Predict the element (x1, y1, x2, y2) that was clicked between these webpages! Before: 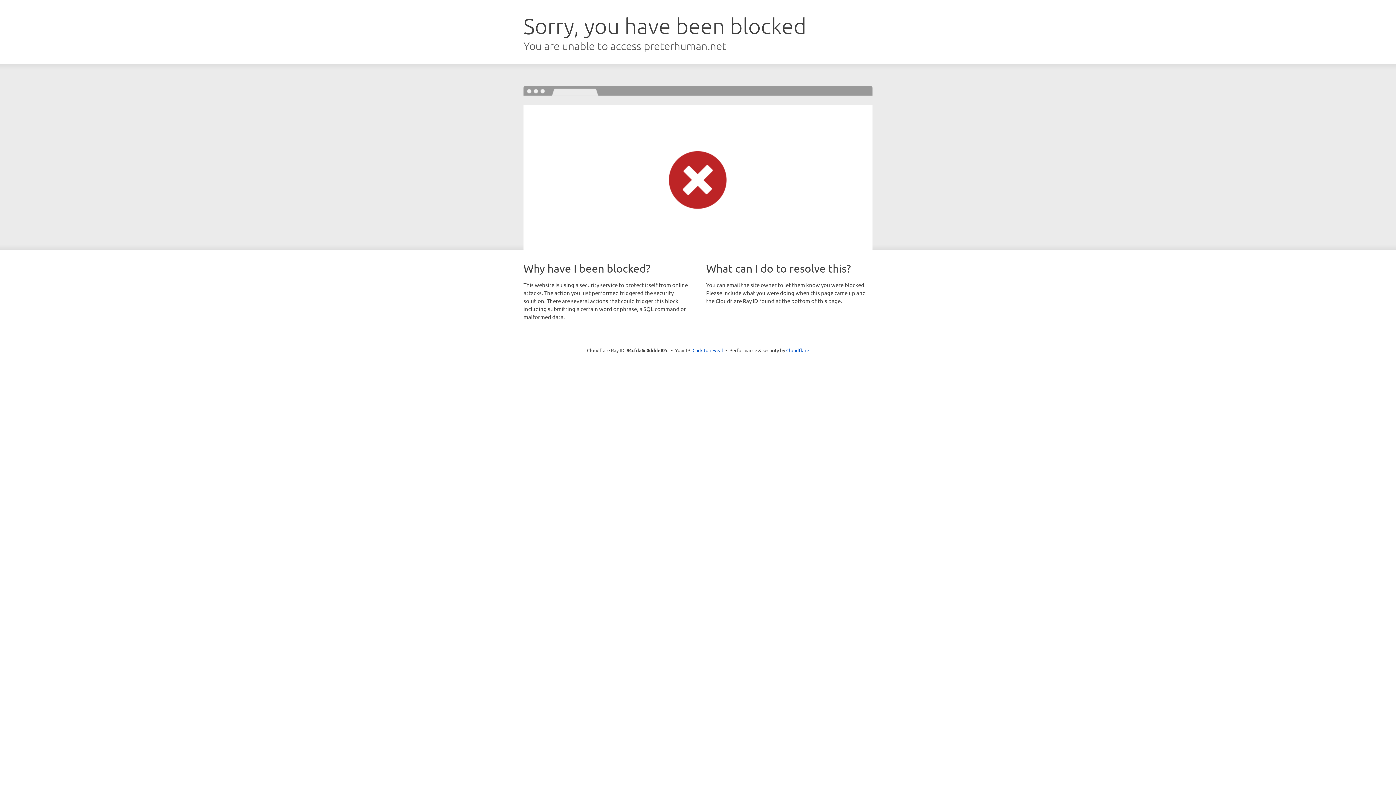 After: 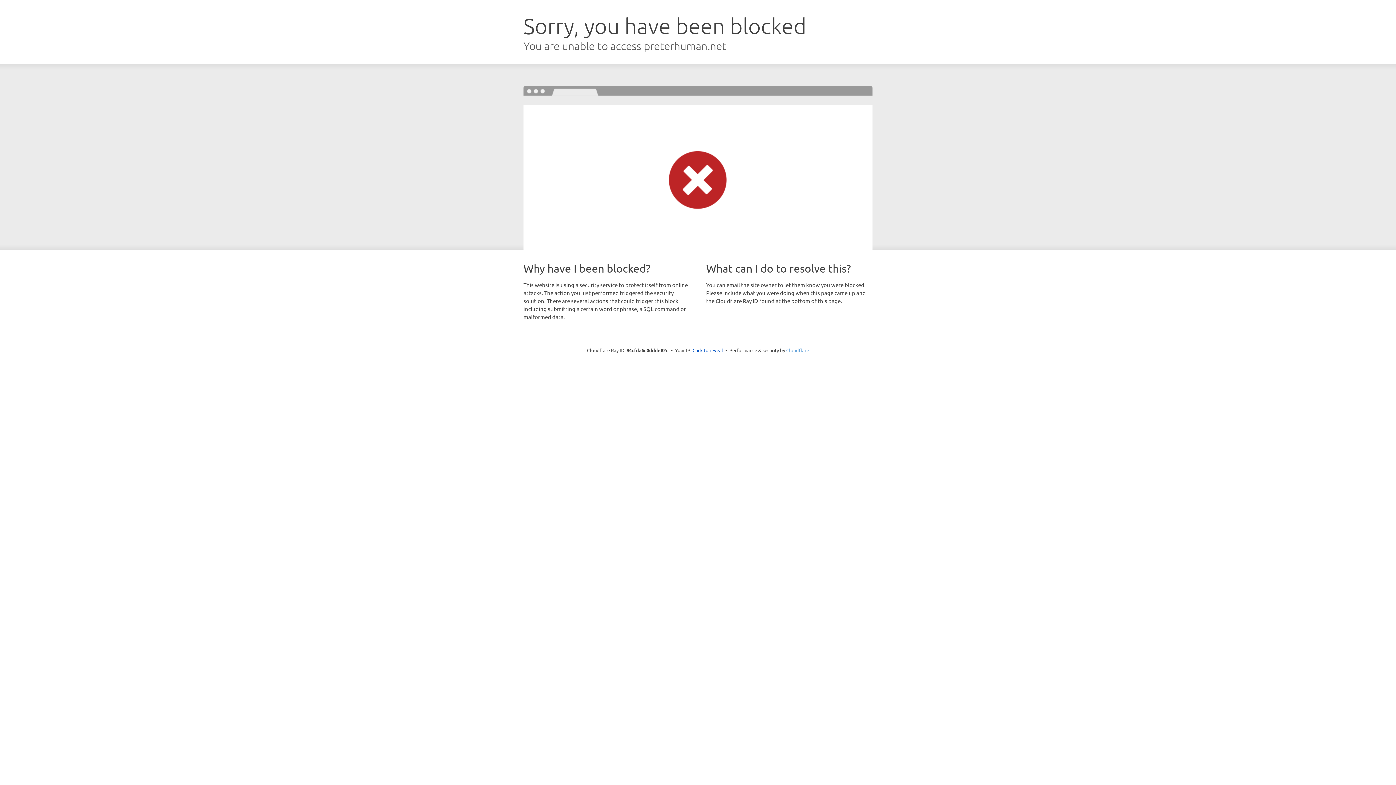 Action: bbox: (786, 347, 809, 353) label: Cloudflare